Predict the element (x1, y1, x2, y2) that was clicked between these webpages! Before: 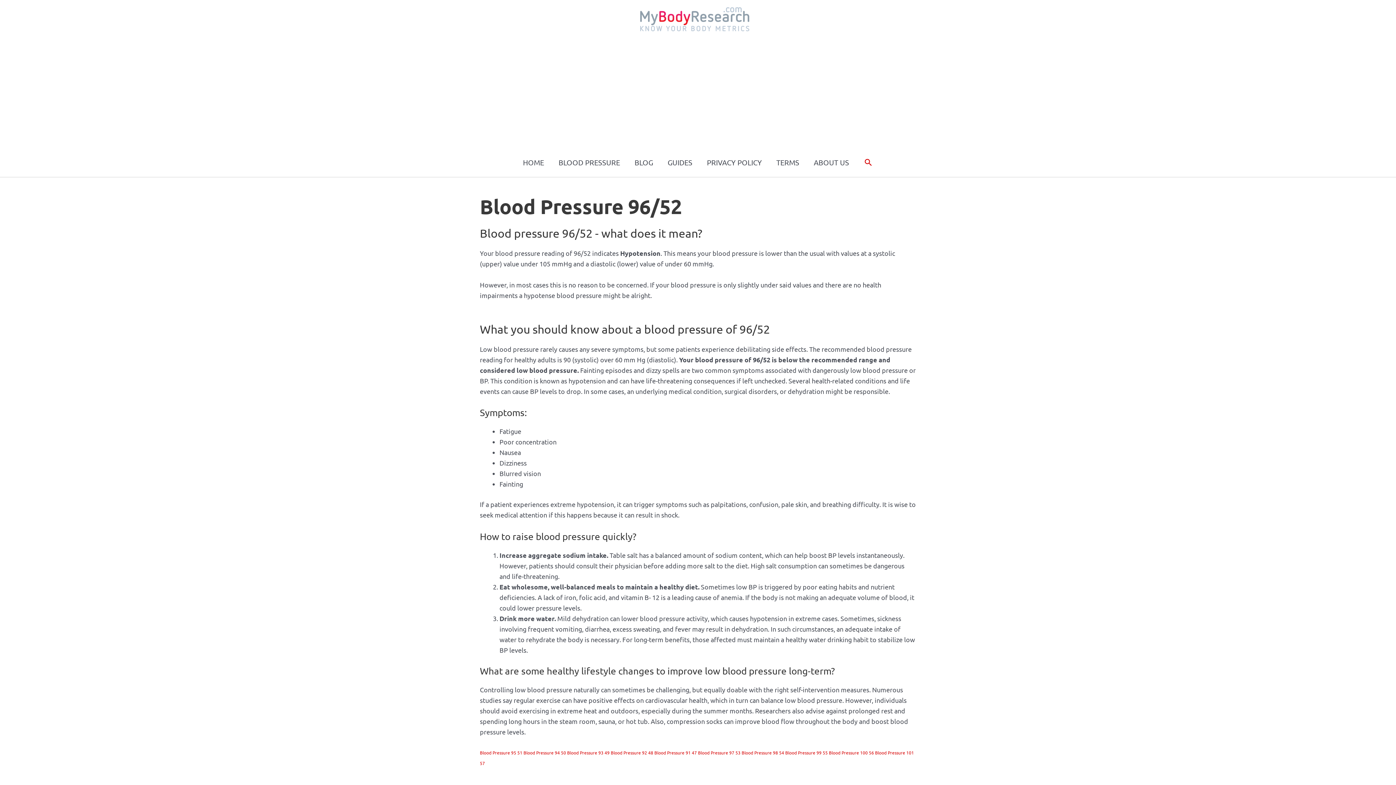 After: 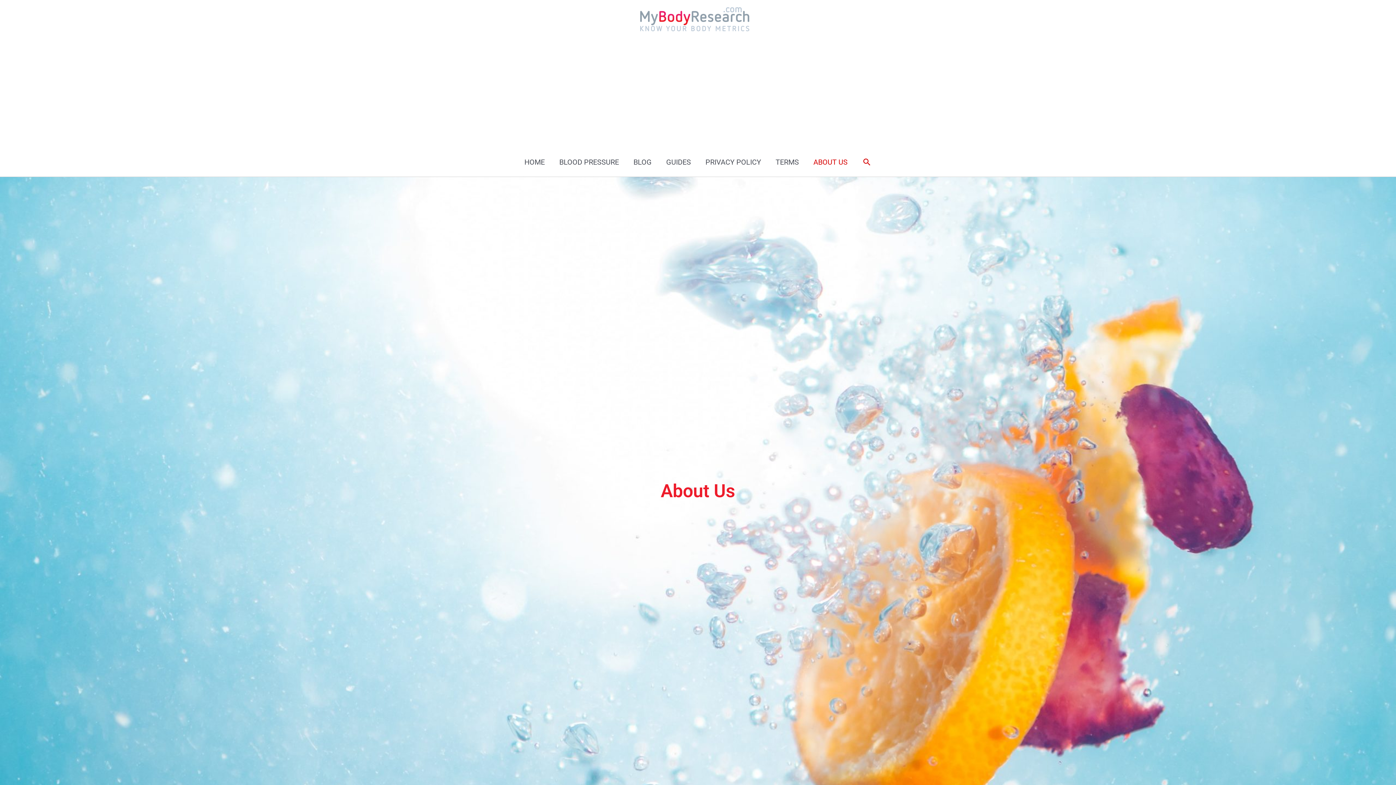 Action: label: ABOUT US bbox: (806, 148, 856, 177)